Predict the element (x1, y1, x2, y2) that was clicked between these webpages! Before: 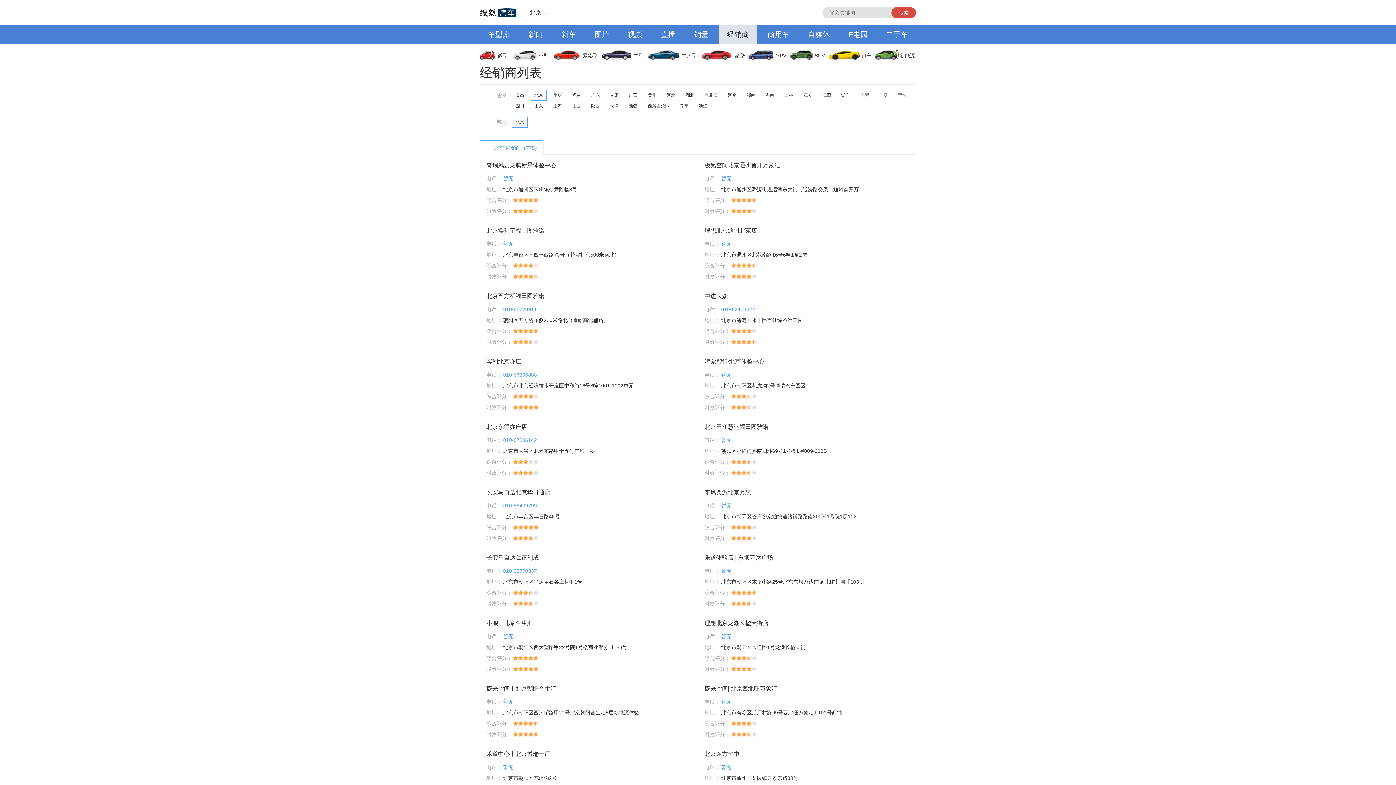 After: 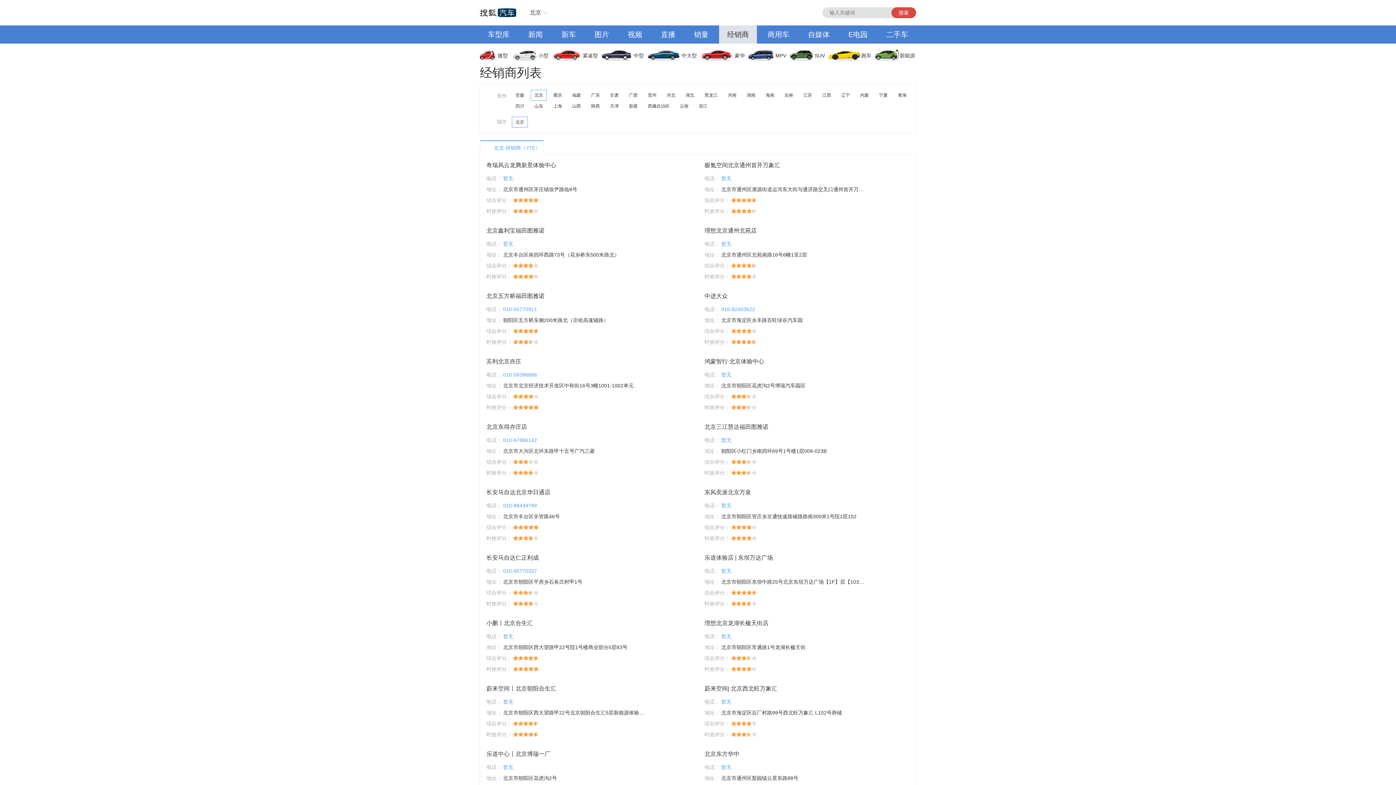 Action: label: 视频 bbox: (619, 25, 650, 43)